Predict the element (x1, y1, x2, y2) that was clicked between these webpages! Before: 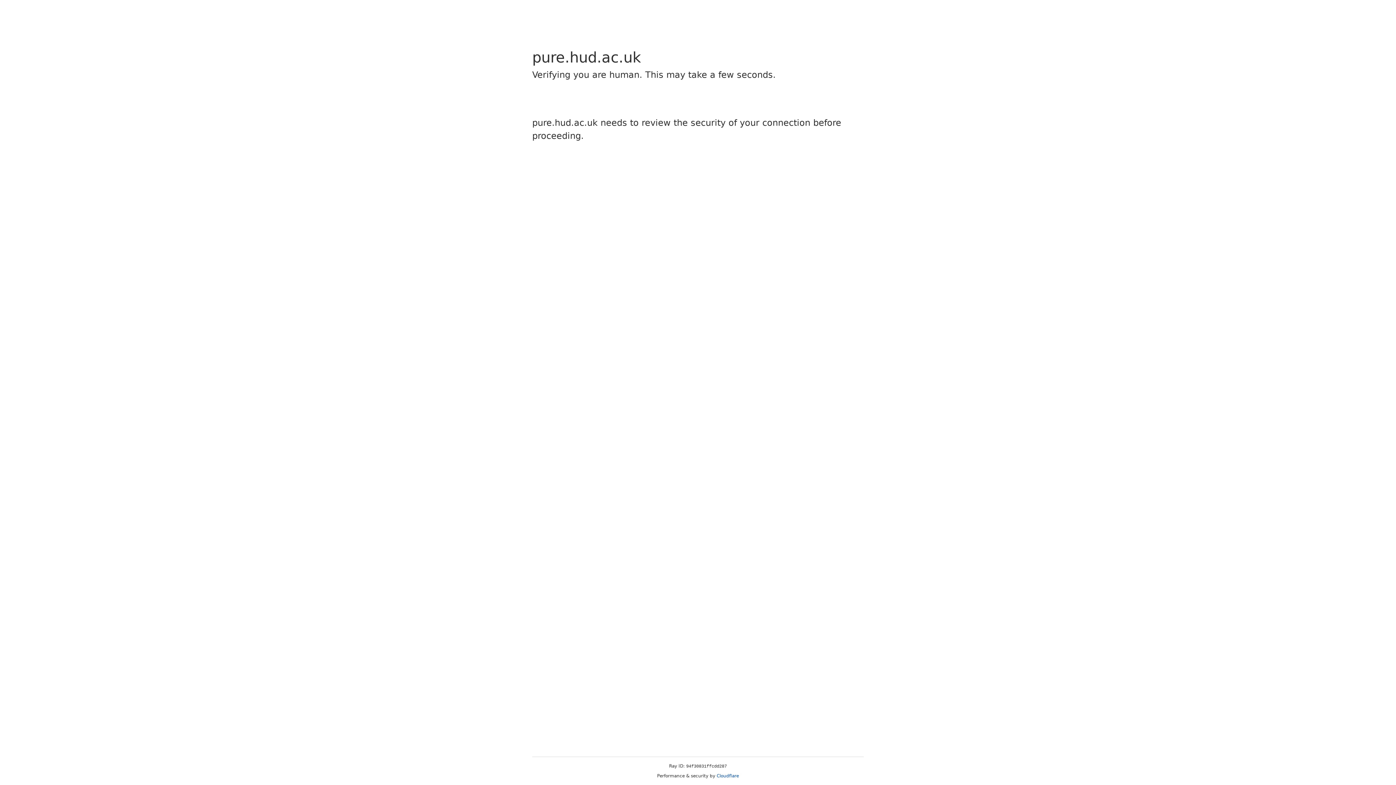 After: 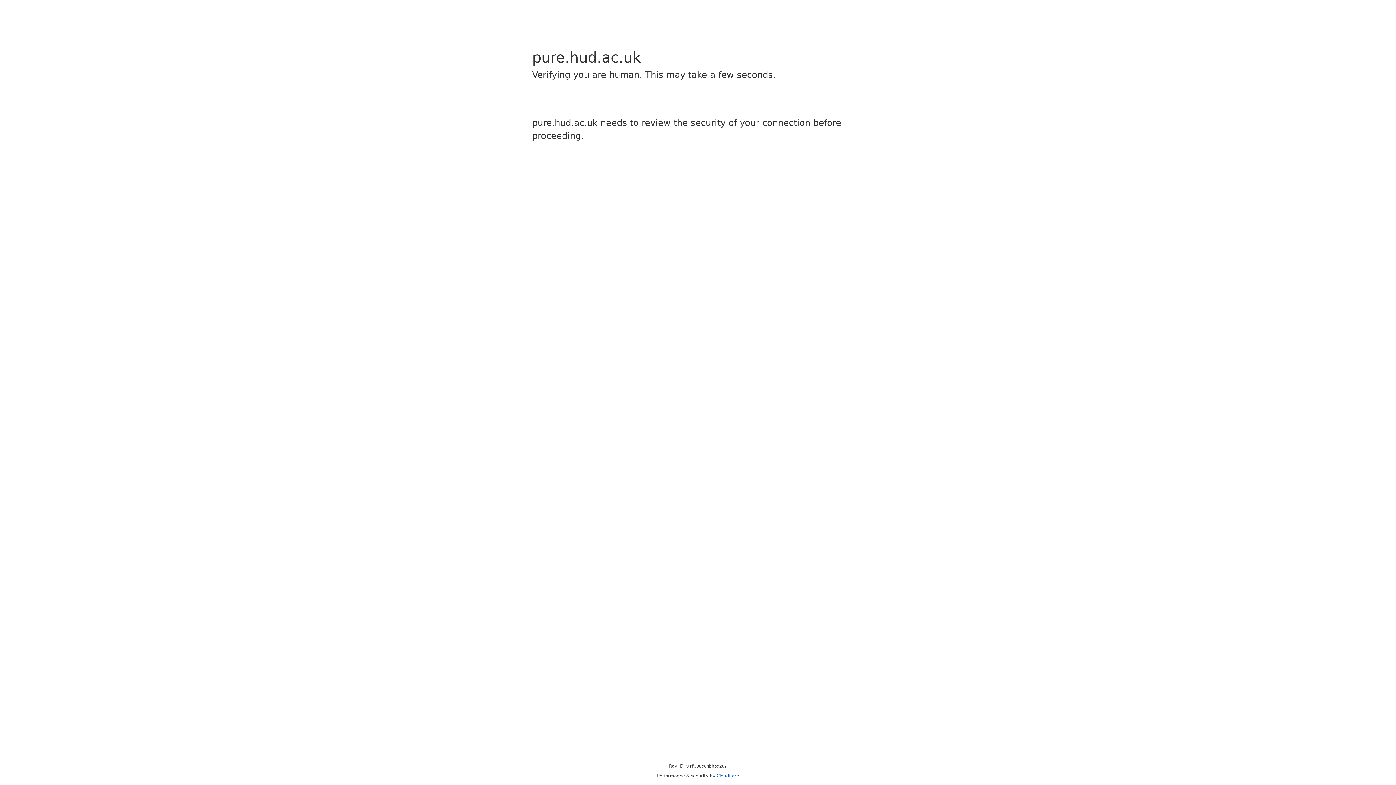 Action: bbox: (716, 773, 739, 778) label: Cloudflare